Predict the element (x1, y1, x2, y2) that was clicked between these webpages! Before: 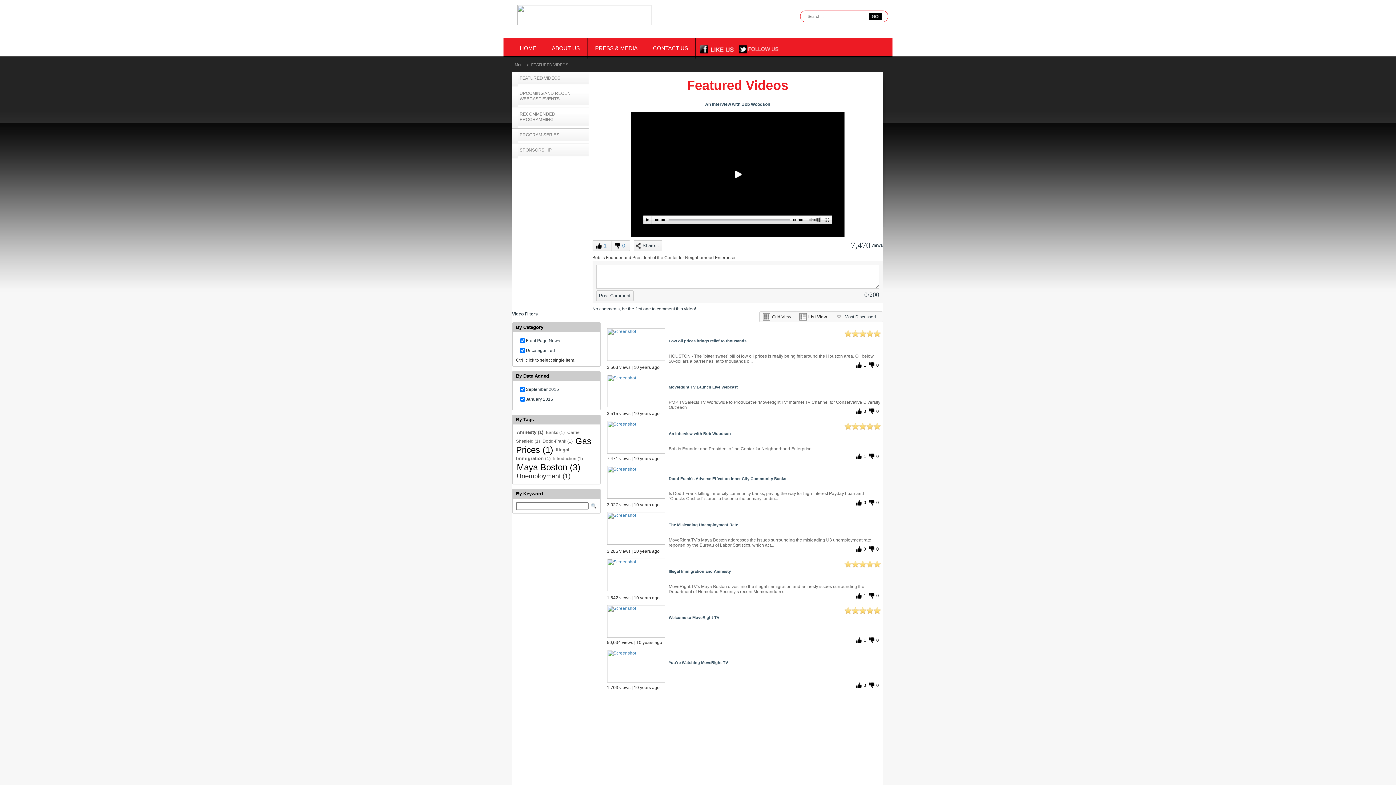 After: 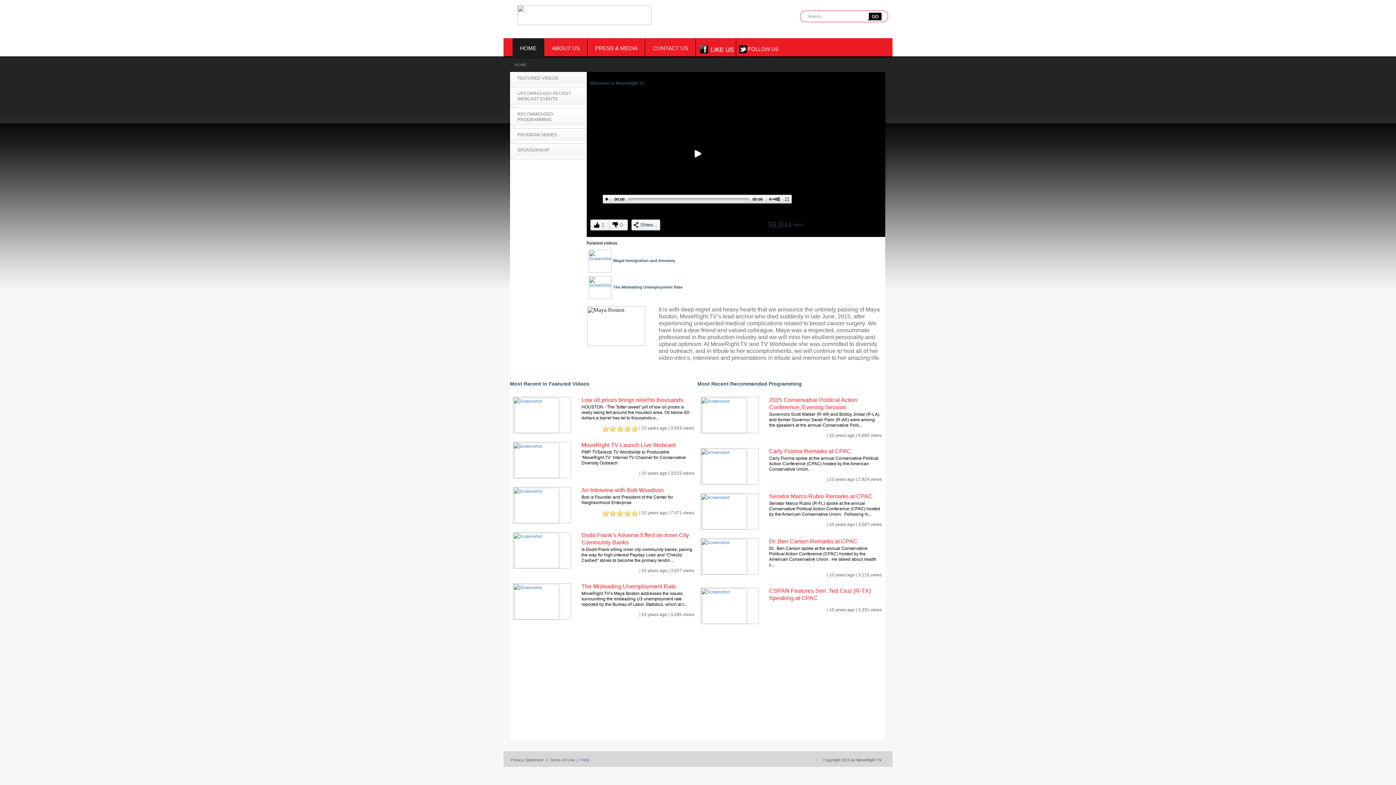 Action: label: 1
0
Welcome to MoveRight TV
50,034 views | 10 years ago bbox: (604, 603, 883, 648)